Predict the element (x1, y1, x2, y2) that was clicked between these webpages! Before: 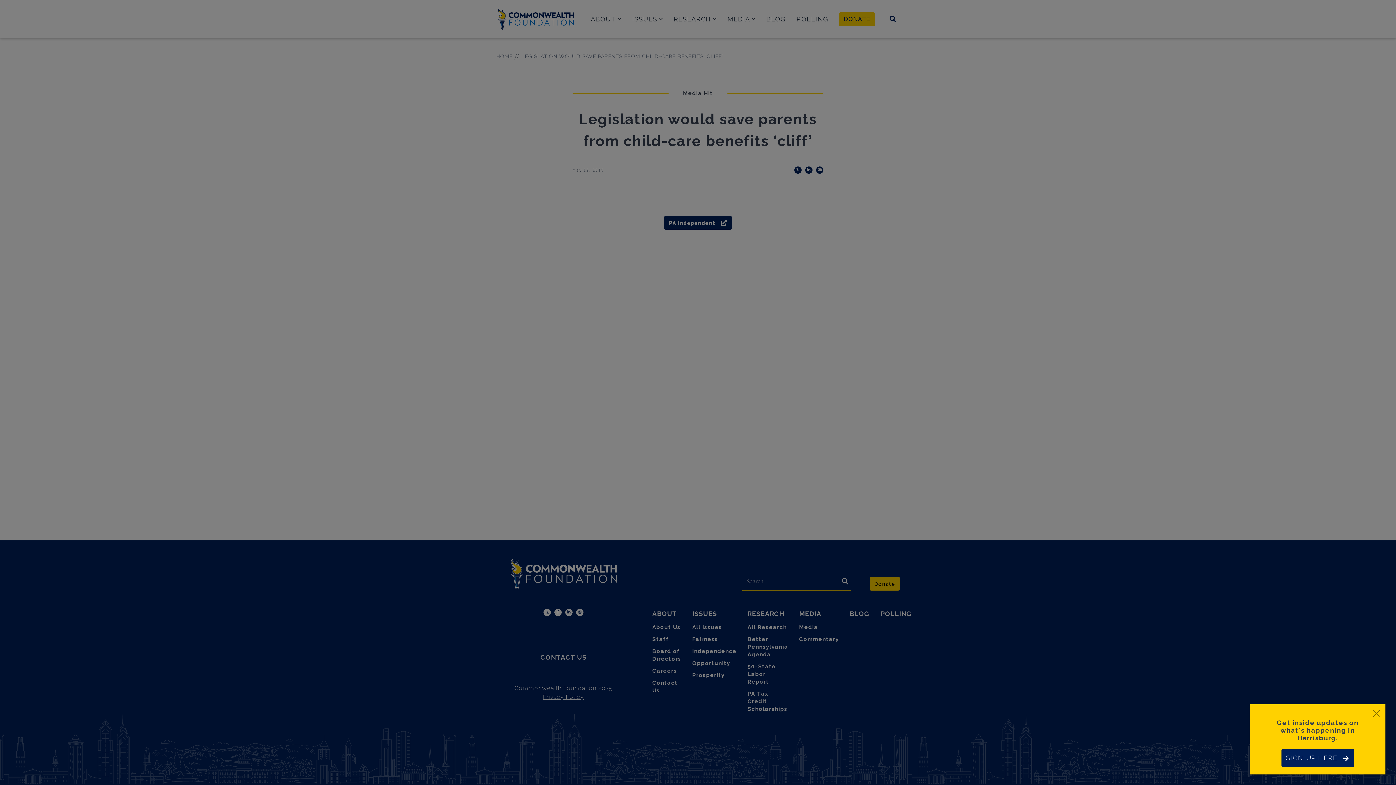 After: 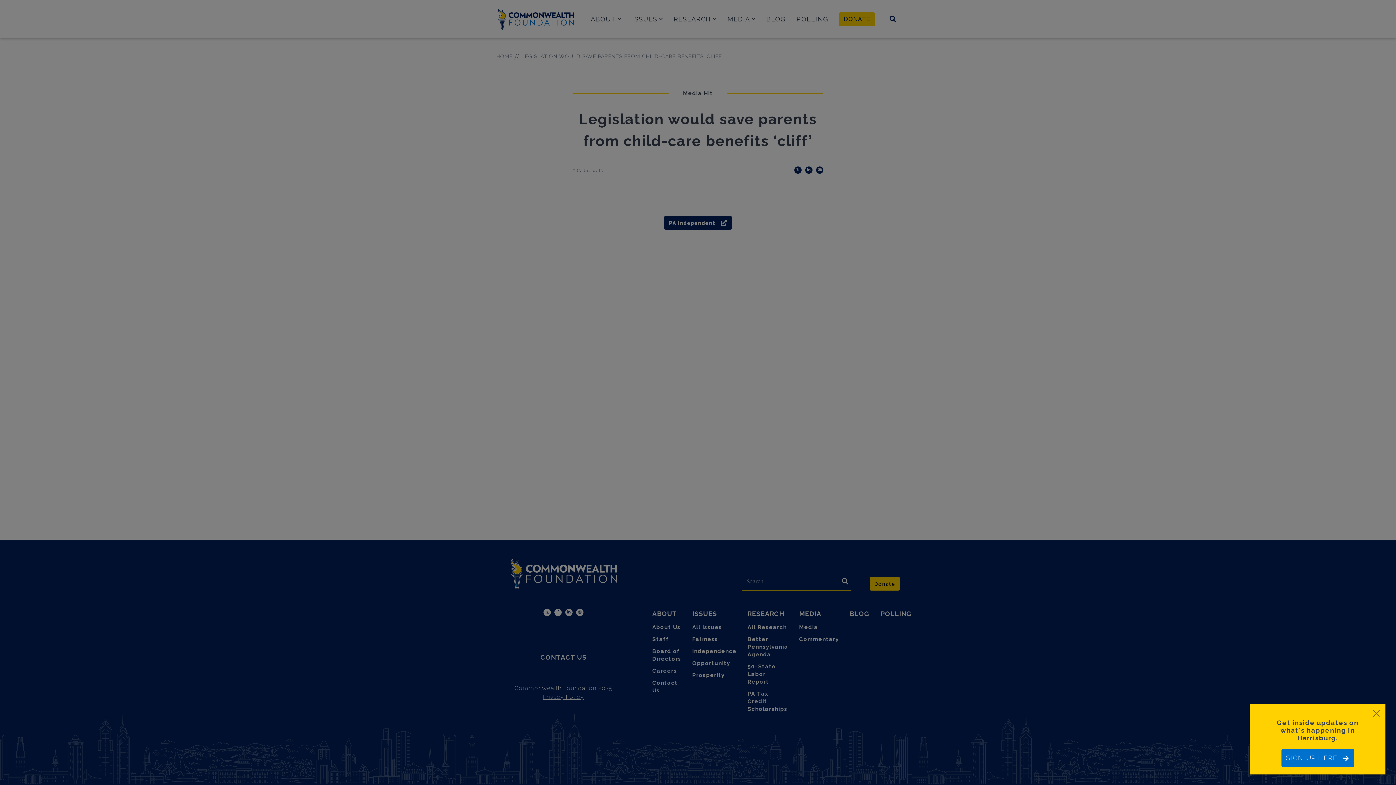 Action: bbox: (1281, 749, 1354, 767) label: SIGN UP HERE